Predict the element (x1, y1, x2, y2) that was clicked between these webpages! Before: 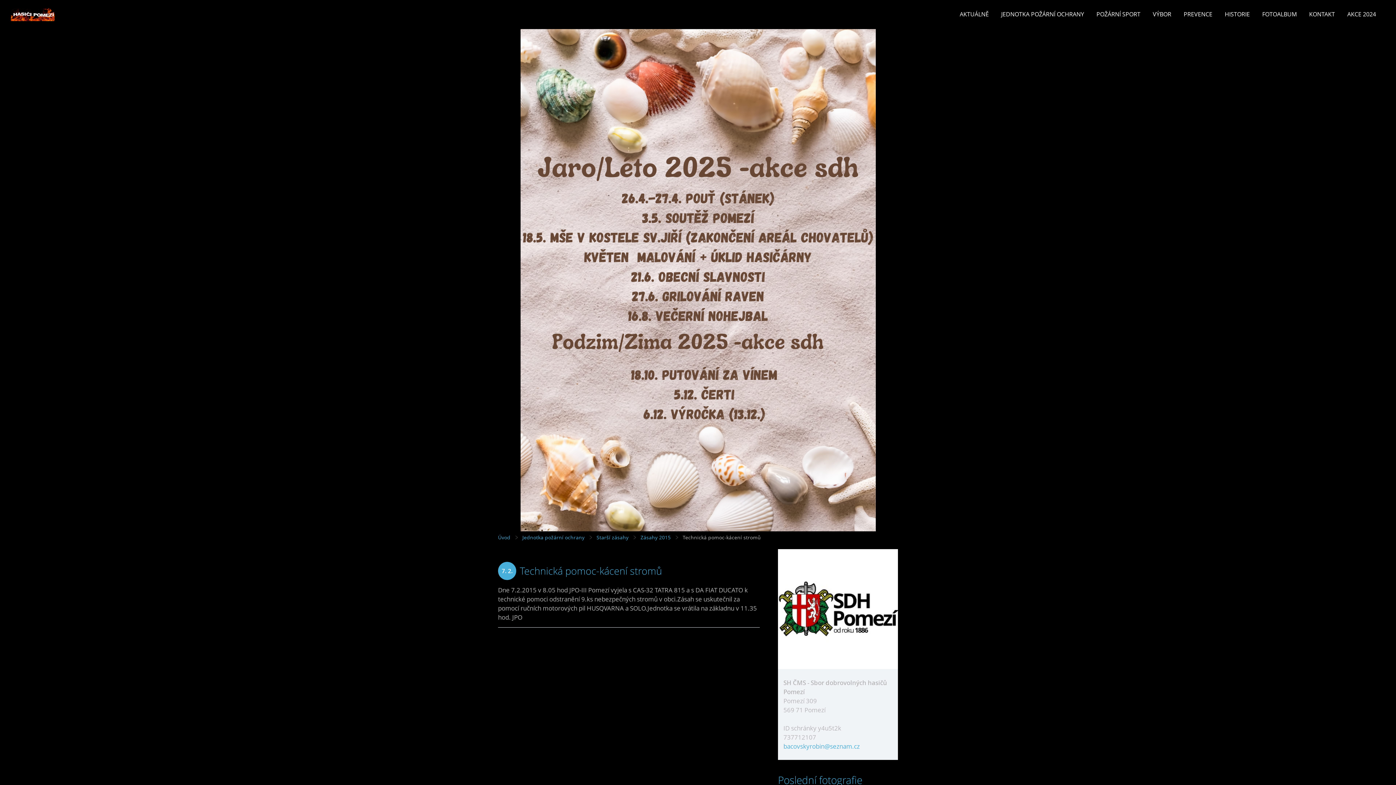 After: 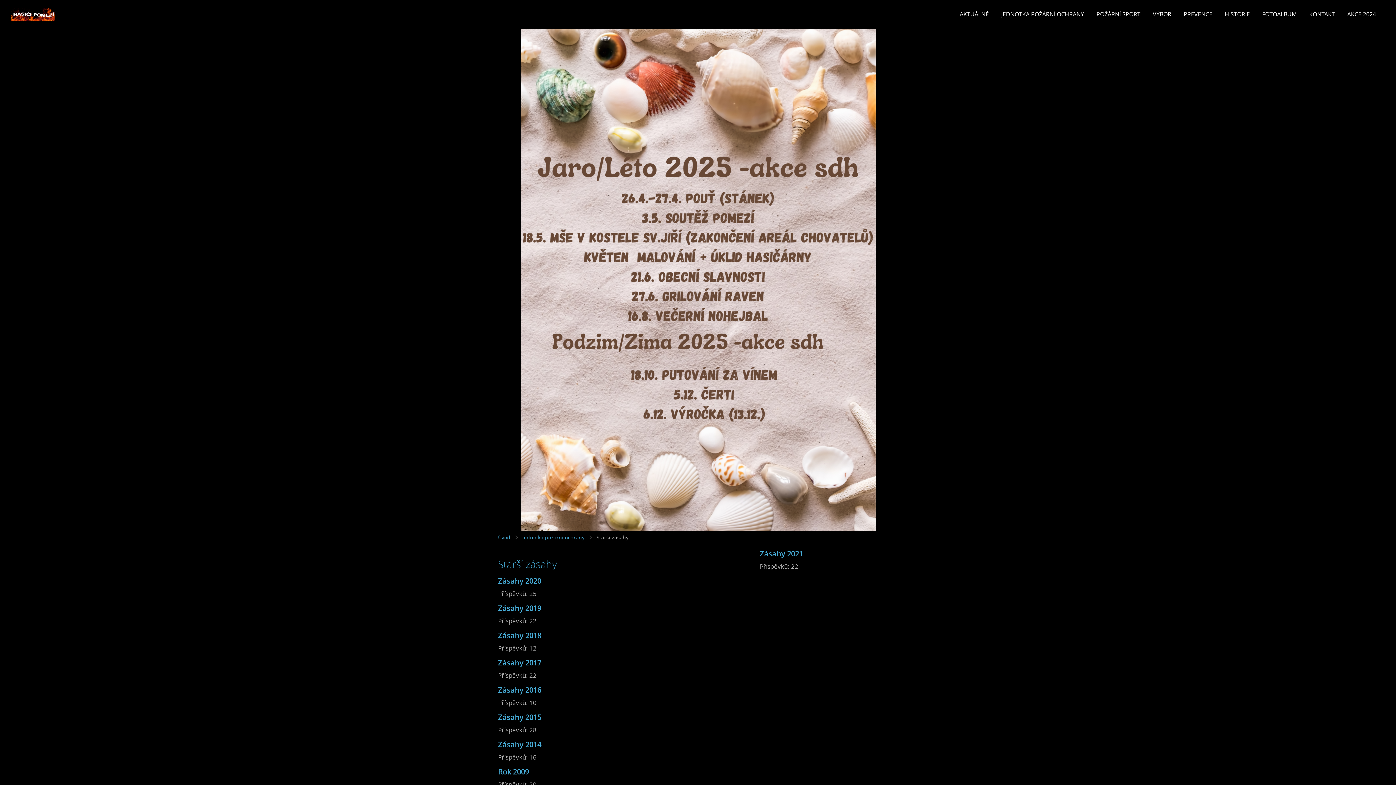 Action: bbox: (596, 534, 628, 541) label: Starší zásahy